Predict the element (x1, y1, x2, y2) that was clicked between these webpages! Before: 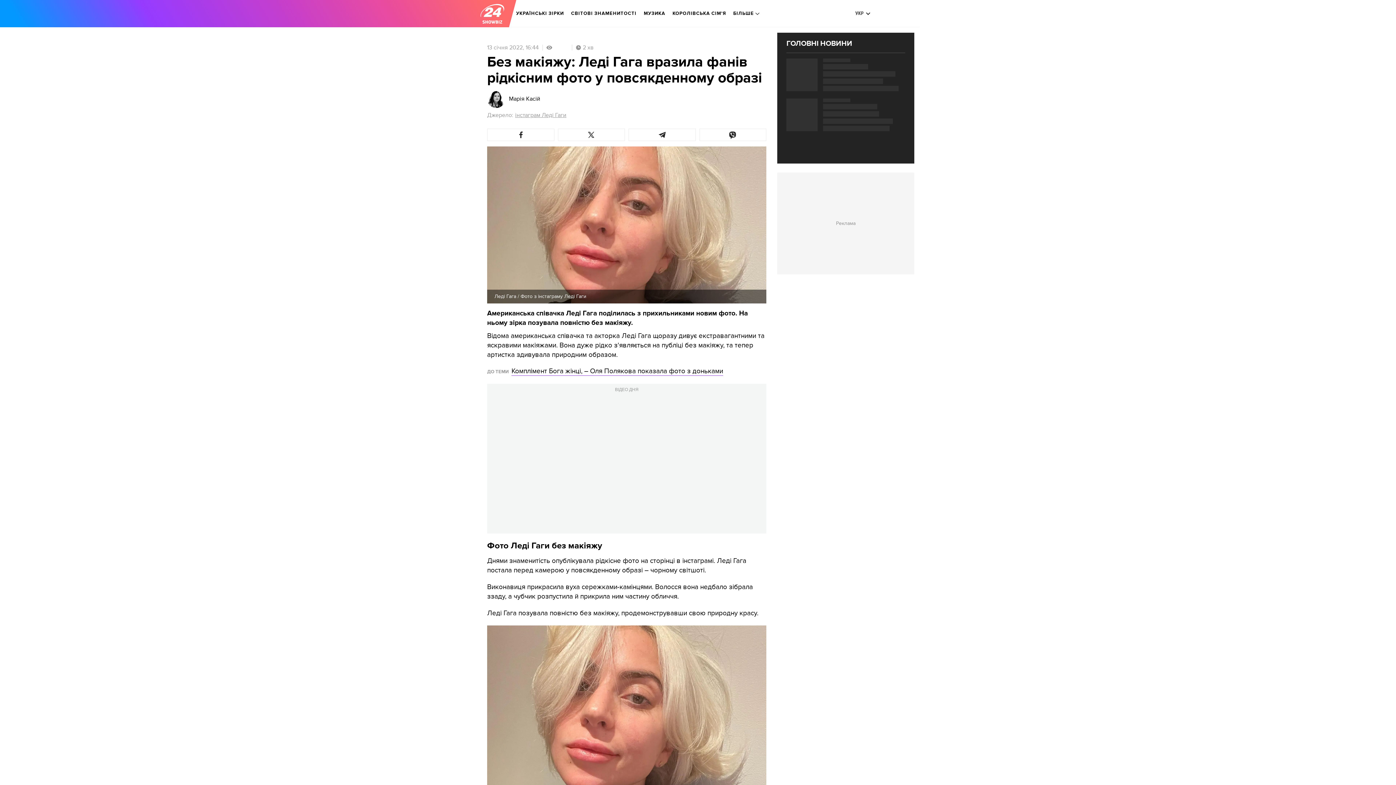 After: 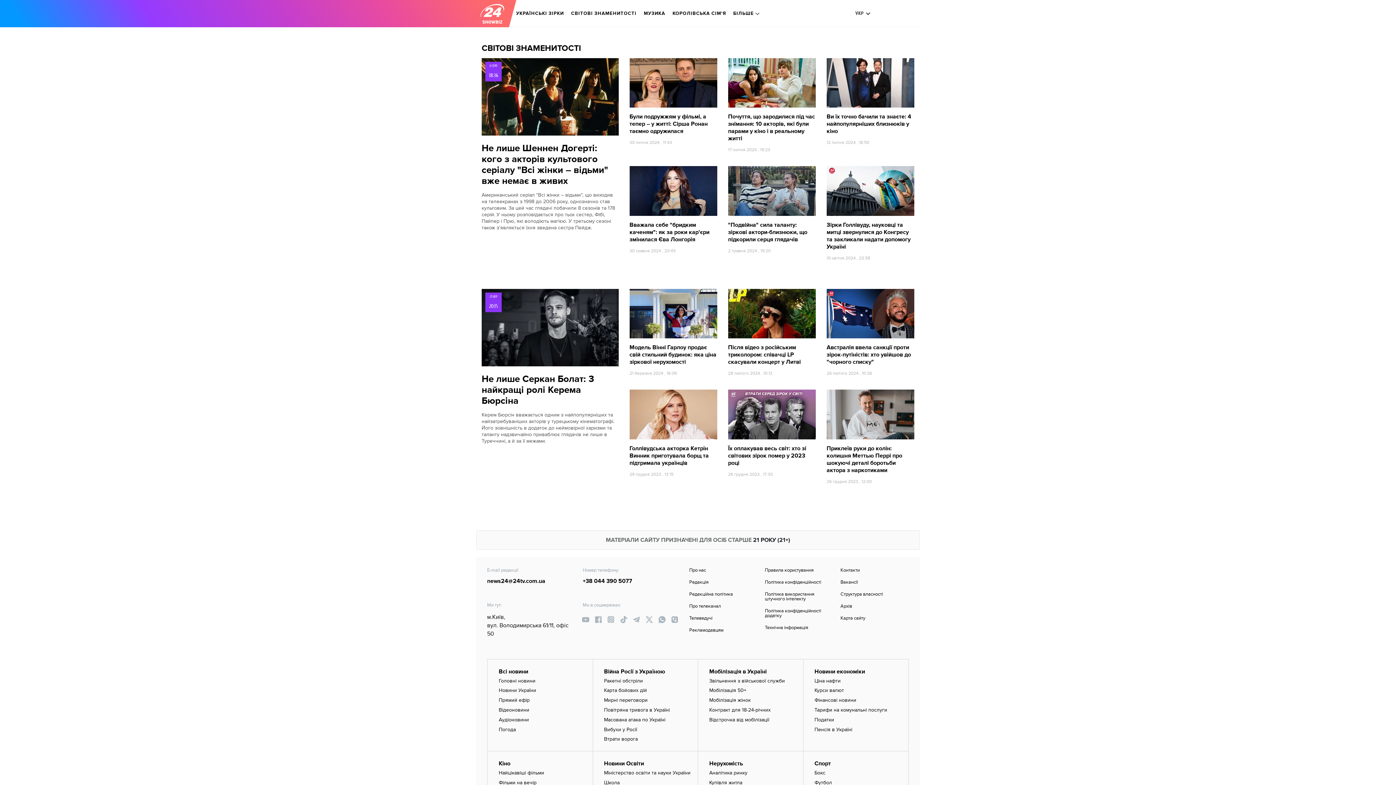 Action: bbox: (571, 5, 636, 21) label: СВІТОВІ ЗНАМЕНИТОСТІ